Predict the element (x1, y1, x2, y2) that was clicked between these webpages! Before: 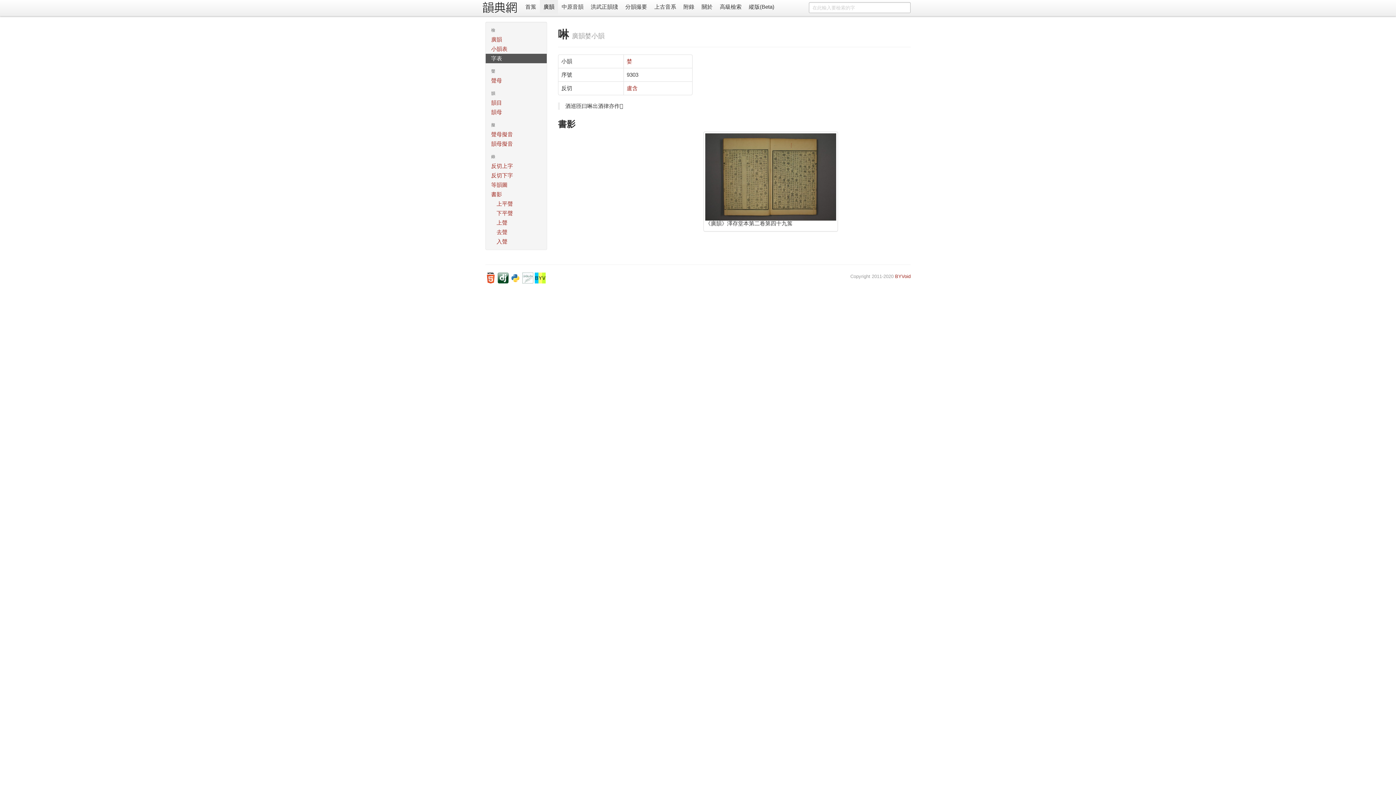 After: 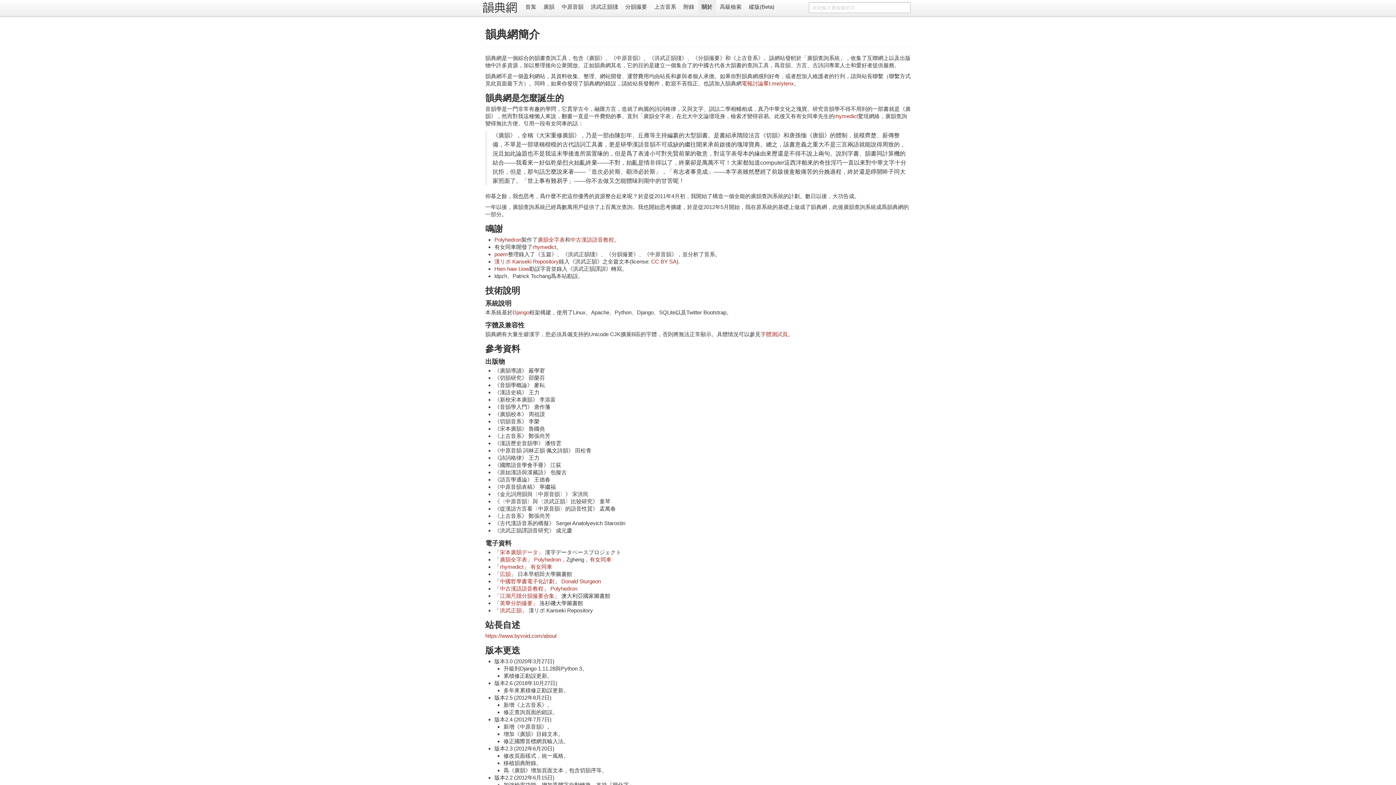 Action: bbox: (698, 0, 716, 14) label: 關於